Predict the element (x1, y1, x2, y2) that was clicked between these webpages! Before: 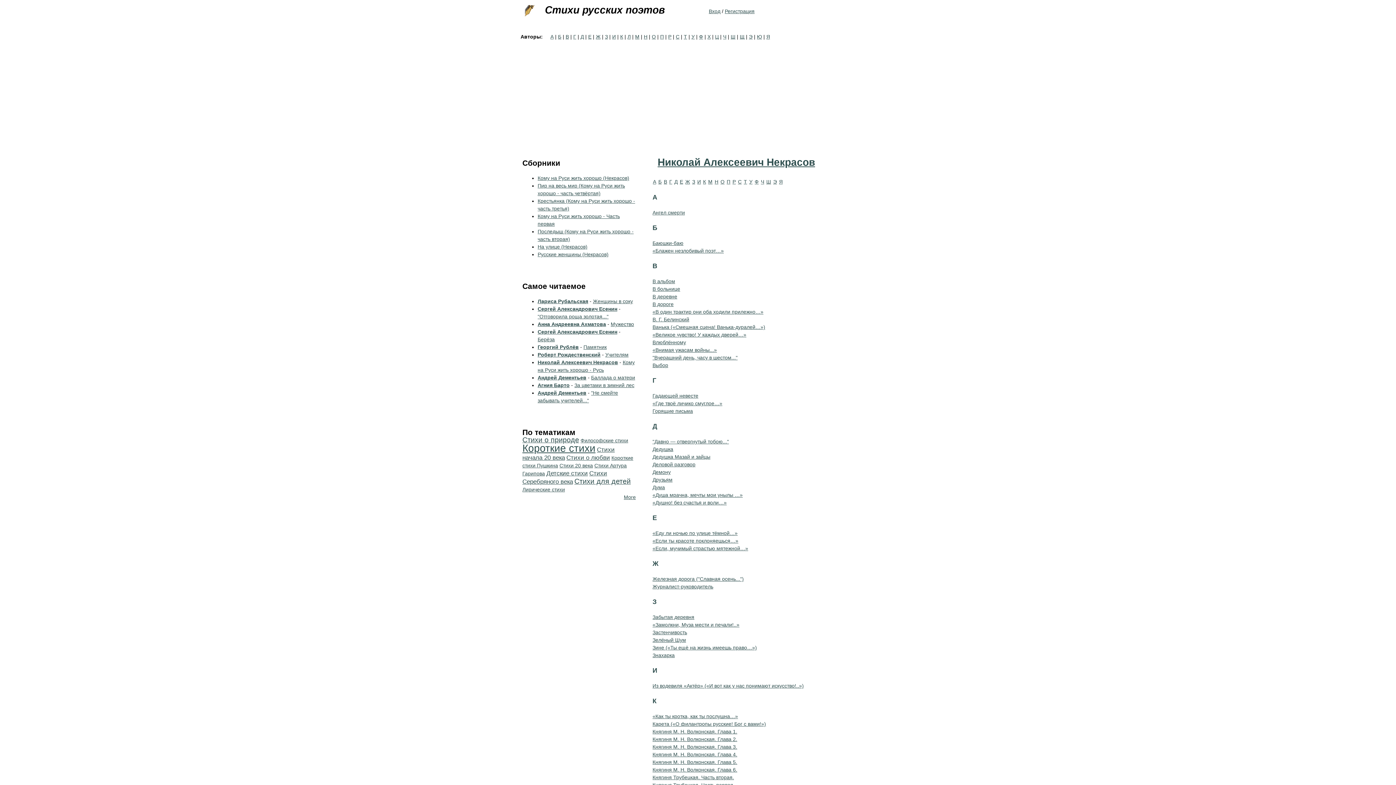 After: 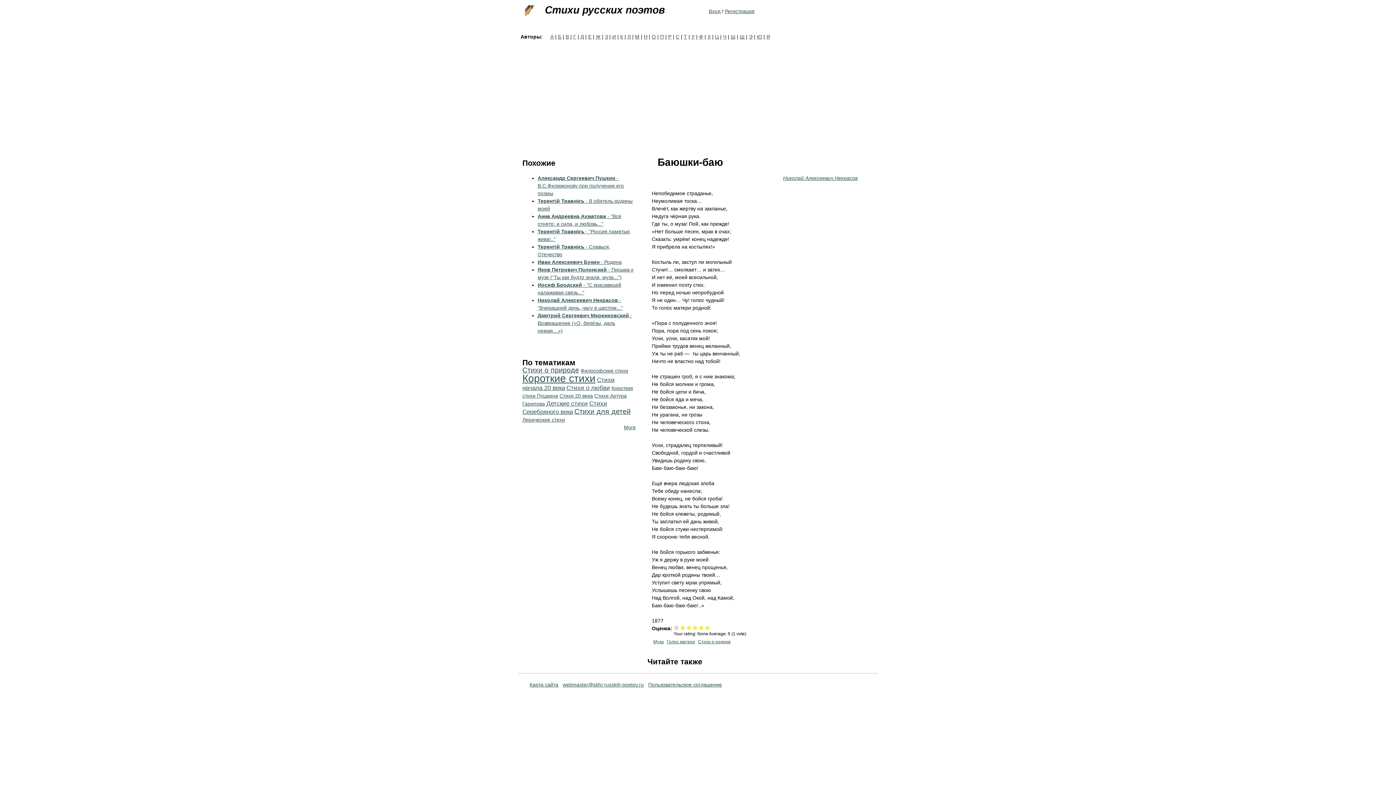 Action: label: Баюшки-баю bbox: (652, 240, 683, 246)